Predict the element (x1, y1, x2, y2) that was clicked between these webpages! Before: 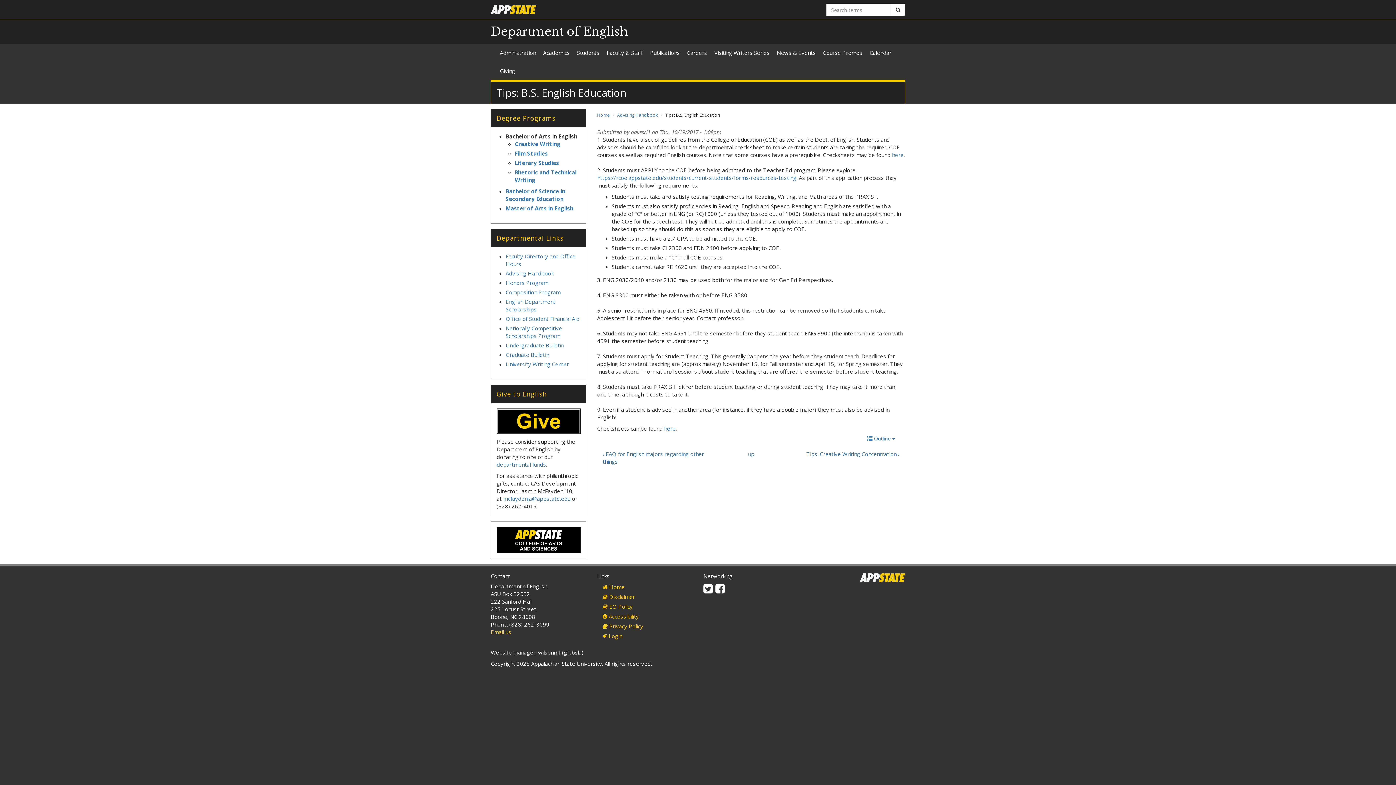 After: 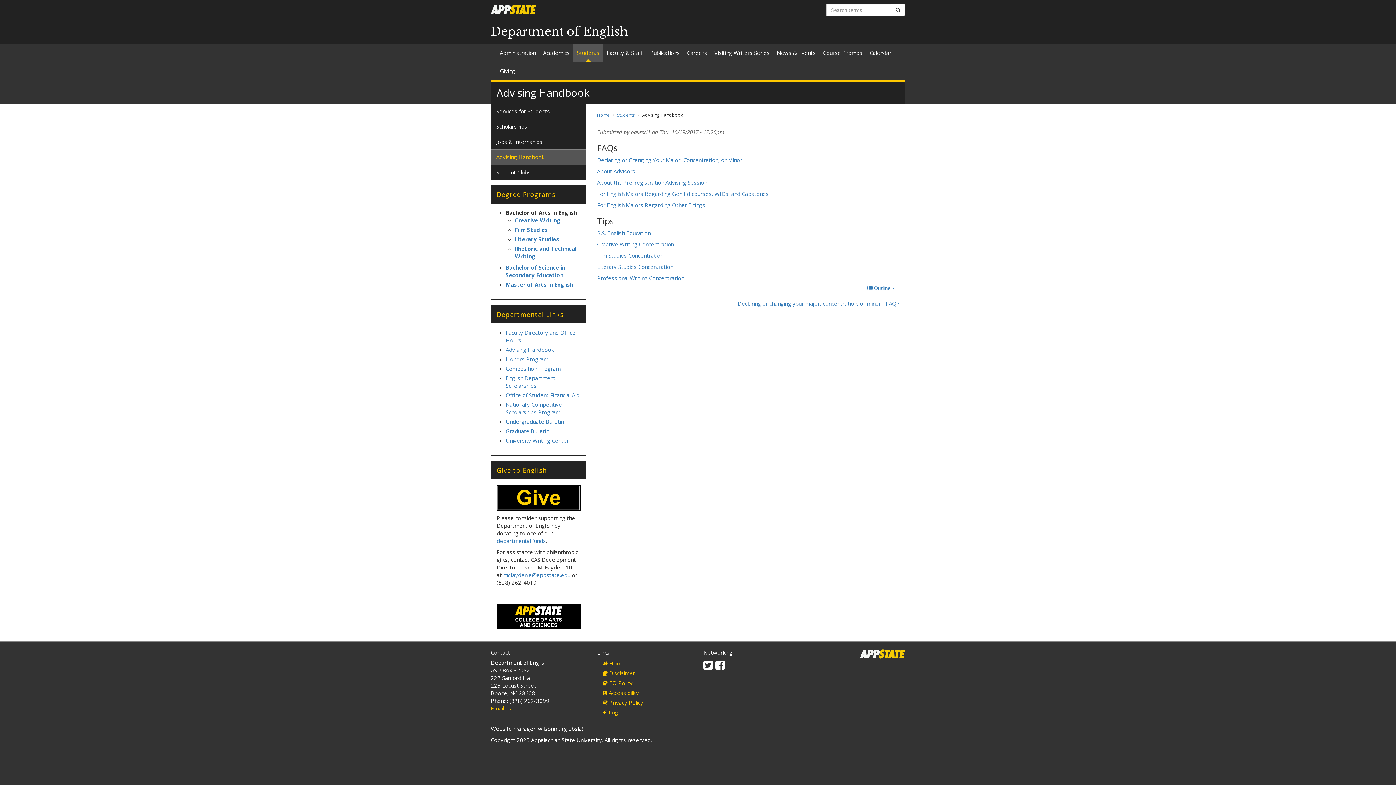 Action: bbox: (617, 112, 658, 118) label: Advising Handbook